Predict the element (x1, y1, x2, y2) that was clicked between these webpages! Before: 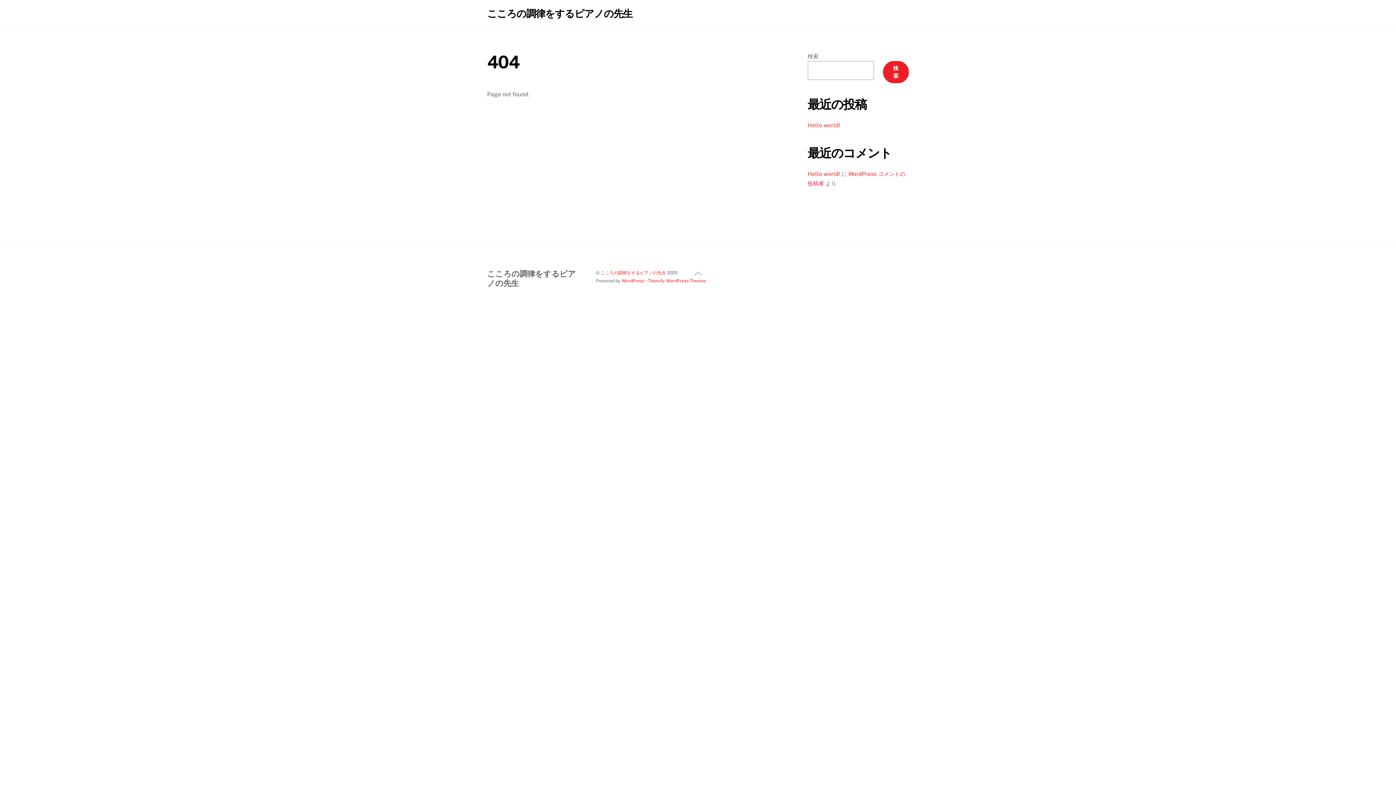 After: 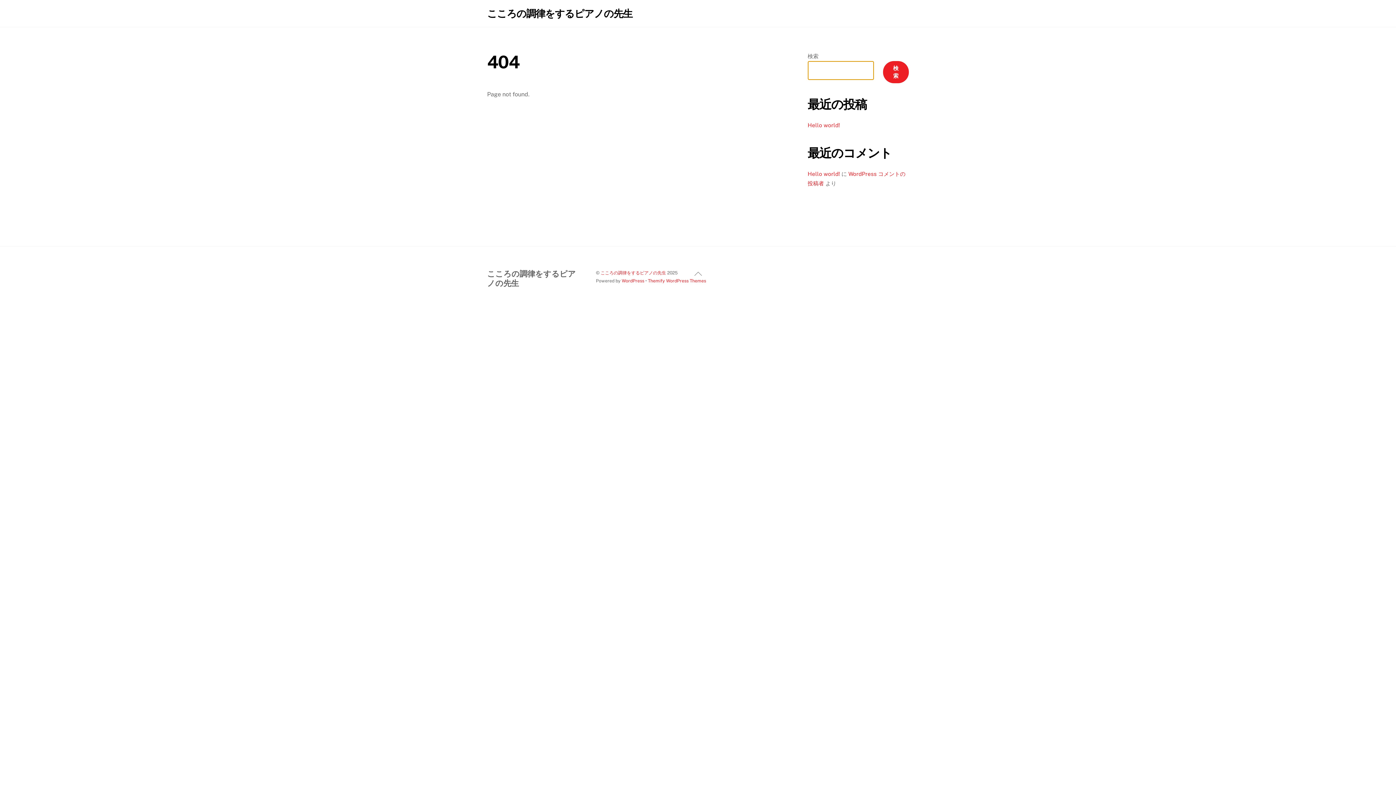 Action: label: 検索 bbox: (883, 60, 909, 83)